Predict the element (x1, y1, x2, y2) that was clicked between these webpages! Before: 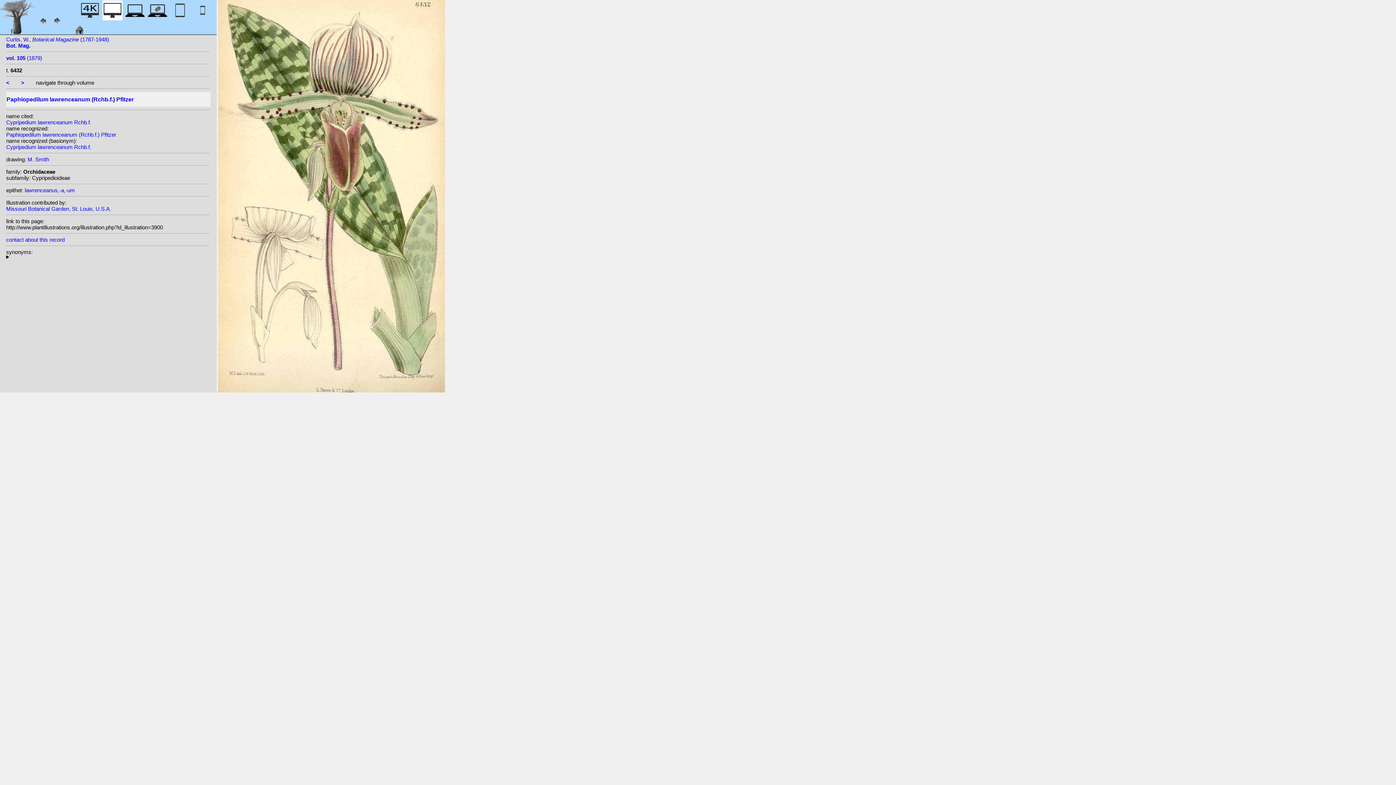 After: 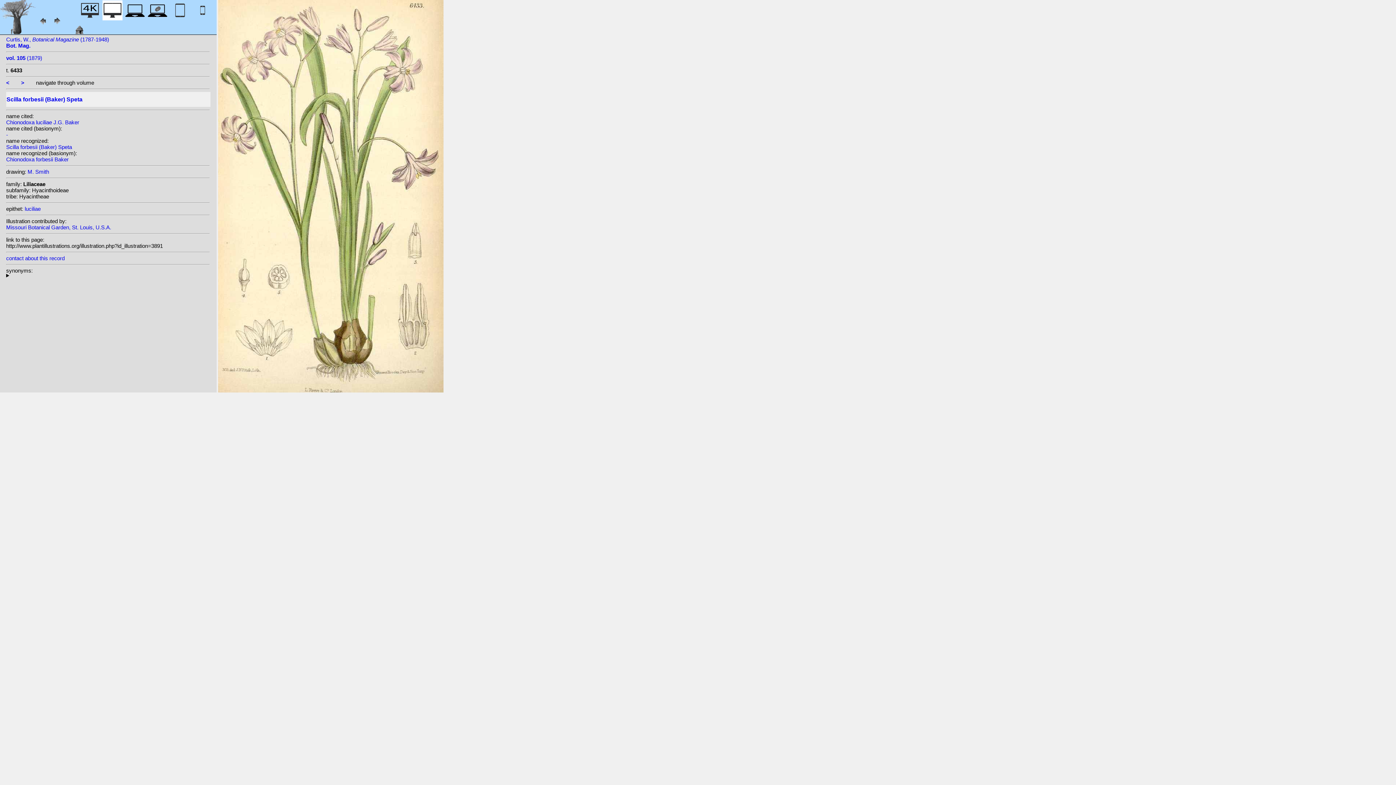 Action: bbox: (21, 79, 24, 85) label: >